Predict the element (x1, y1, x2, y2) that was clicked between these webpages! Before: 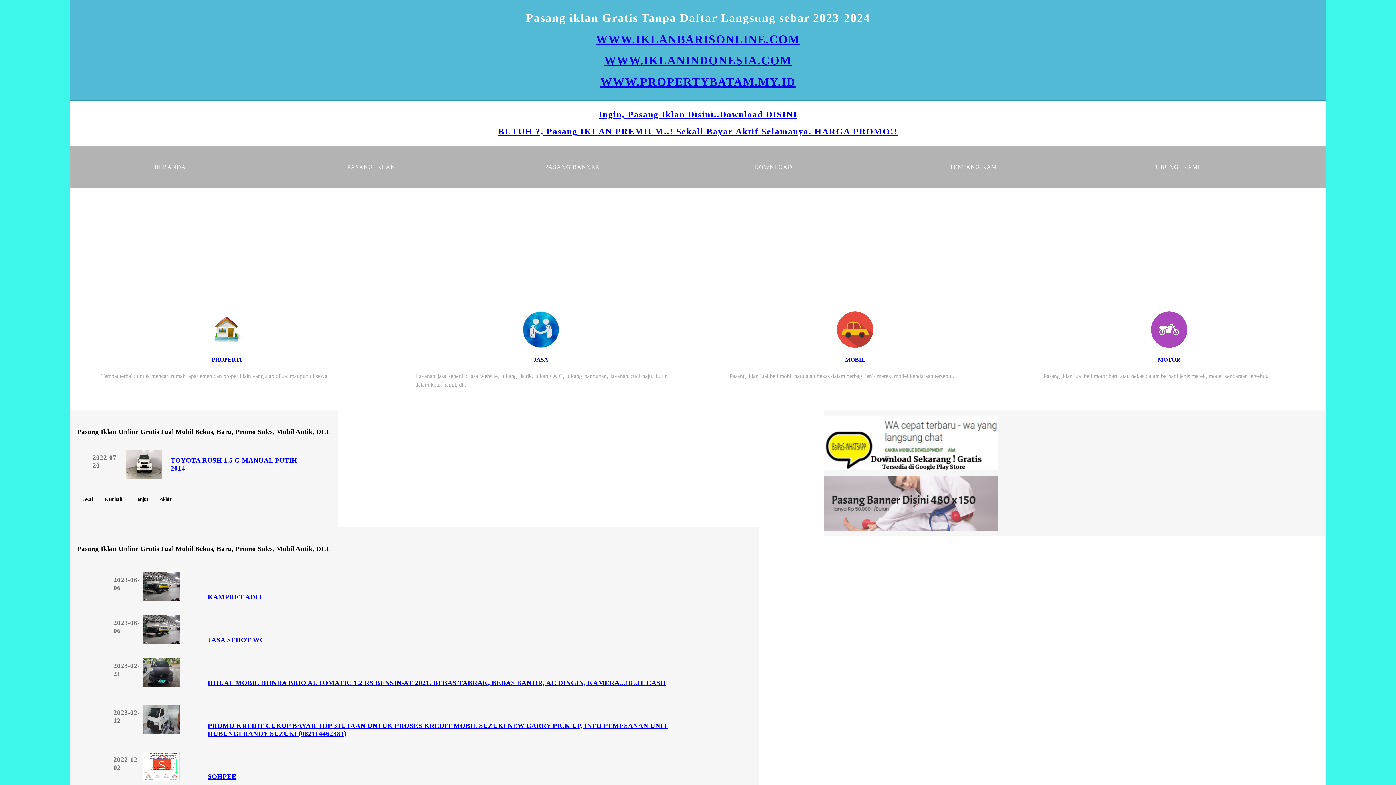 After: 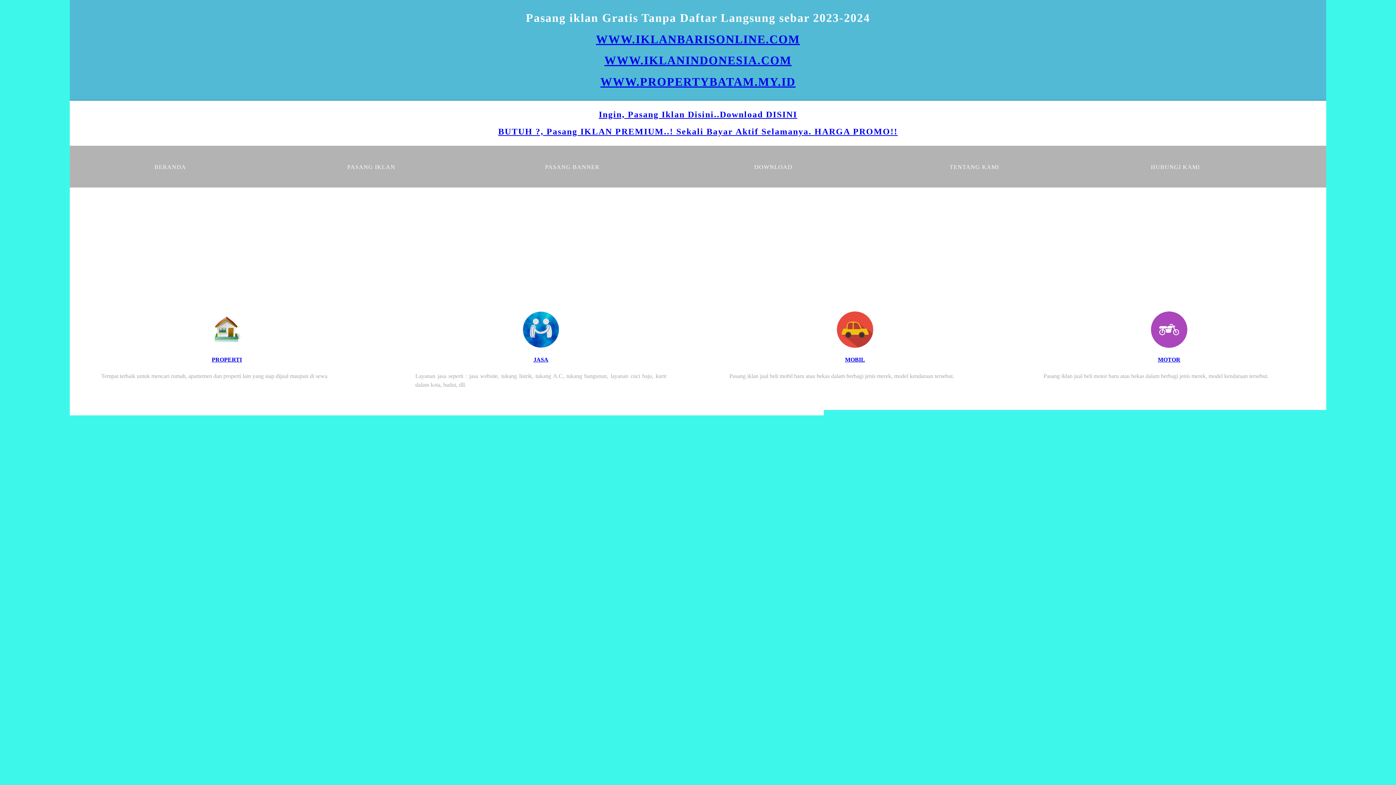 Action: label: DIJUAL MOBIL HONDA BRIO AUTOMATIC 1.2 RS BENSIN-AT 2021. BEBAS TABRAK, BEBAS BANJIR, AC DINGIN, KAMERA...185JT CASH bbox: (207, 679, 666, 686)